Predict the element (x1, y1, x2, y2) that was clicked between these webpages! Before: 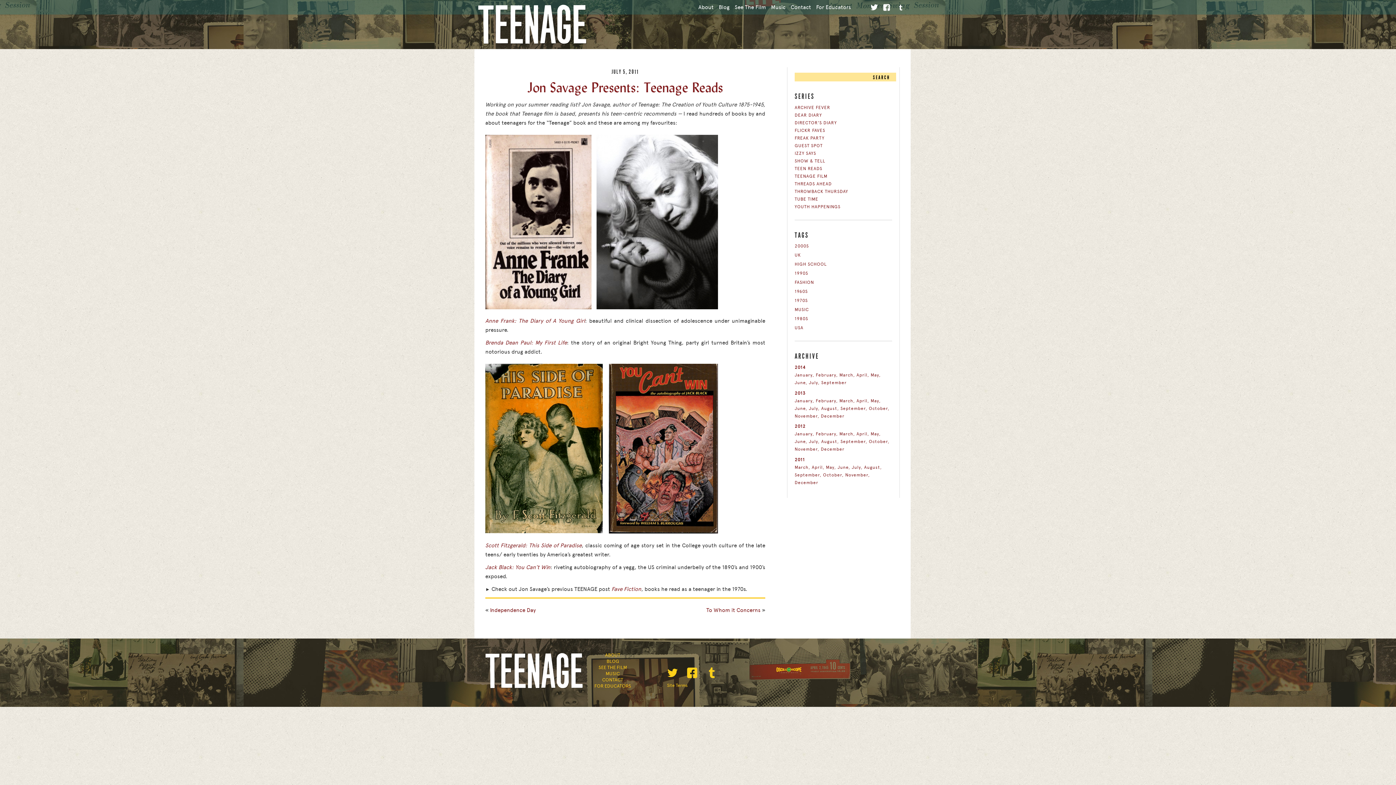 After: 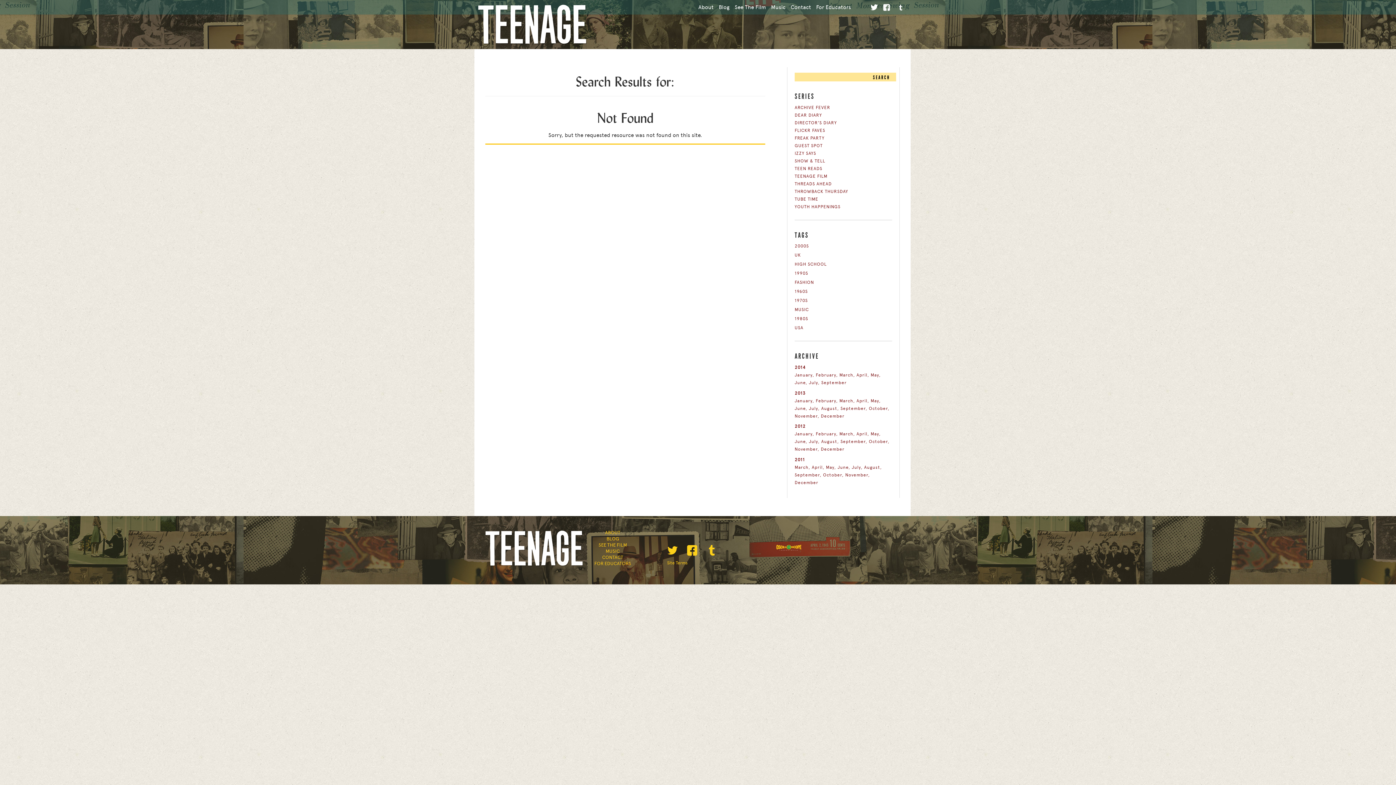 Action: bbox: (867, 72, 896, 81) label: SEARCH